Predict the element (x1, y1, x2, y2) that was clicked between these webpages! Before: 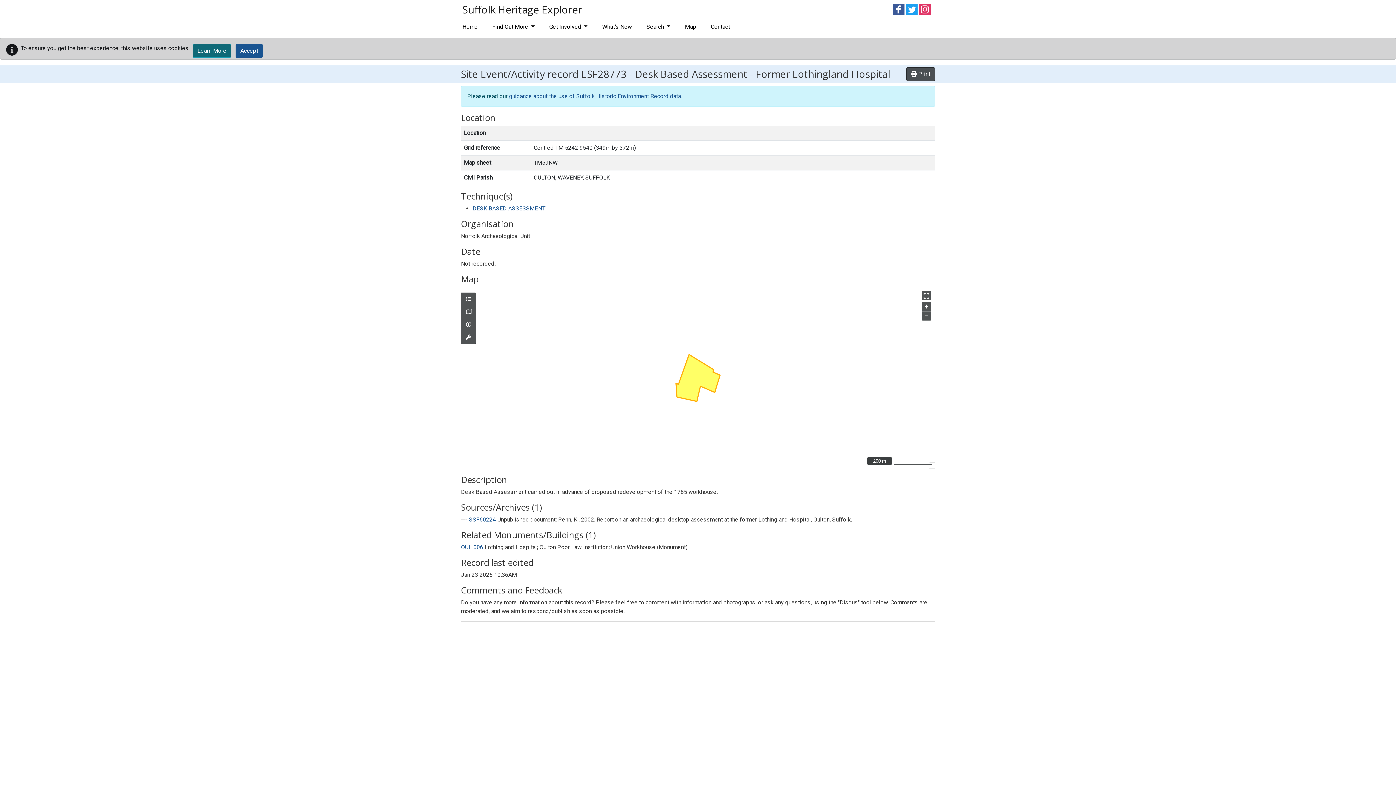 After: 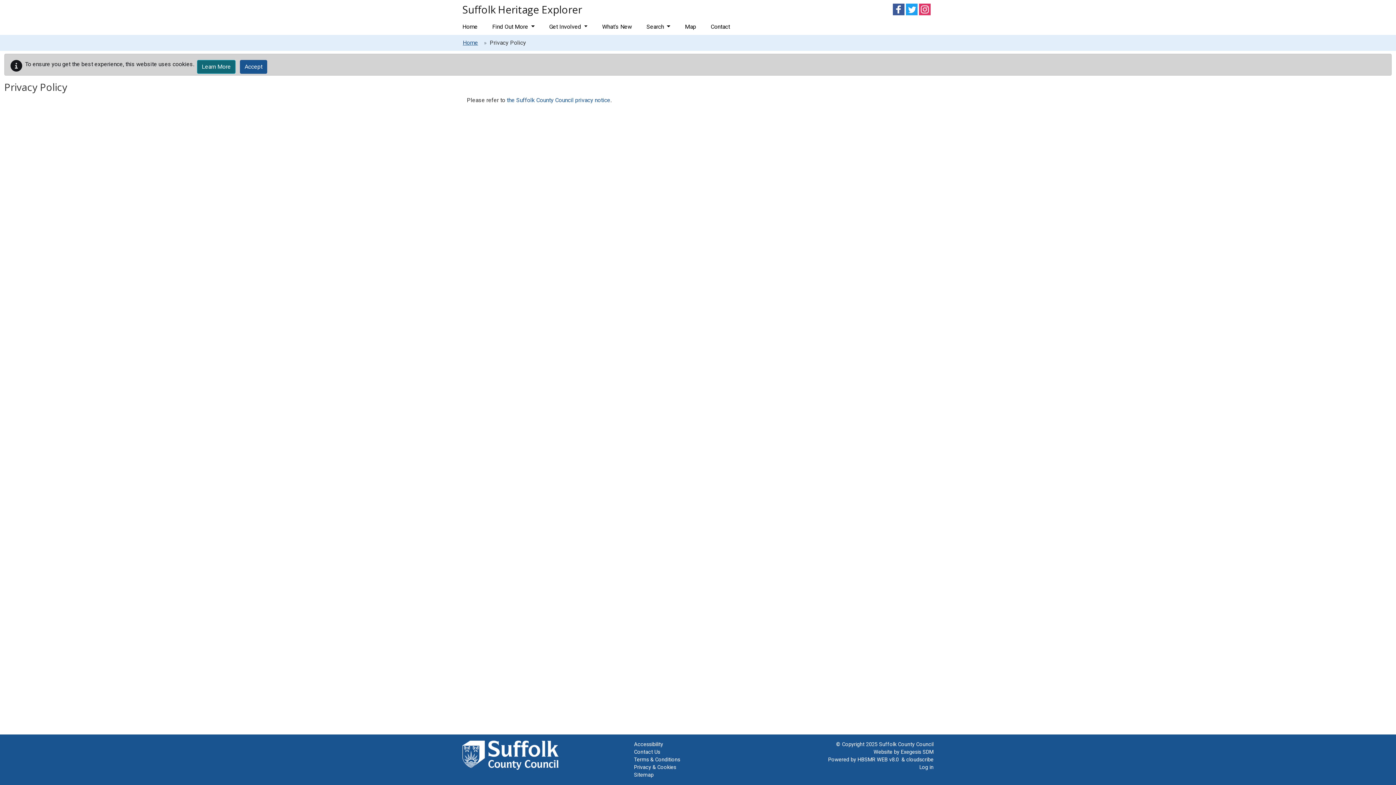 Action: label: Learn More bbox: (192, 44, 231, 57)